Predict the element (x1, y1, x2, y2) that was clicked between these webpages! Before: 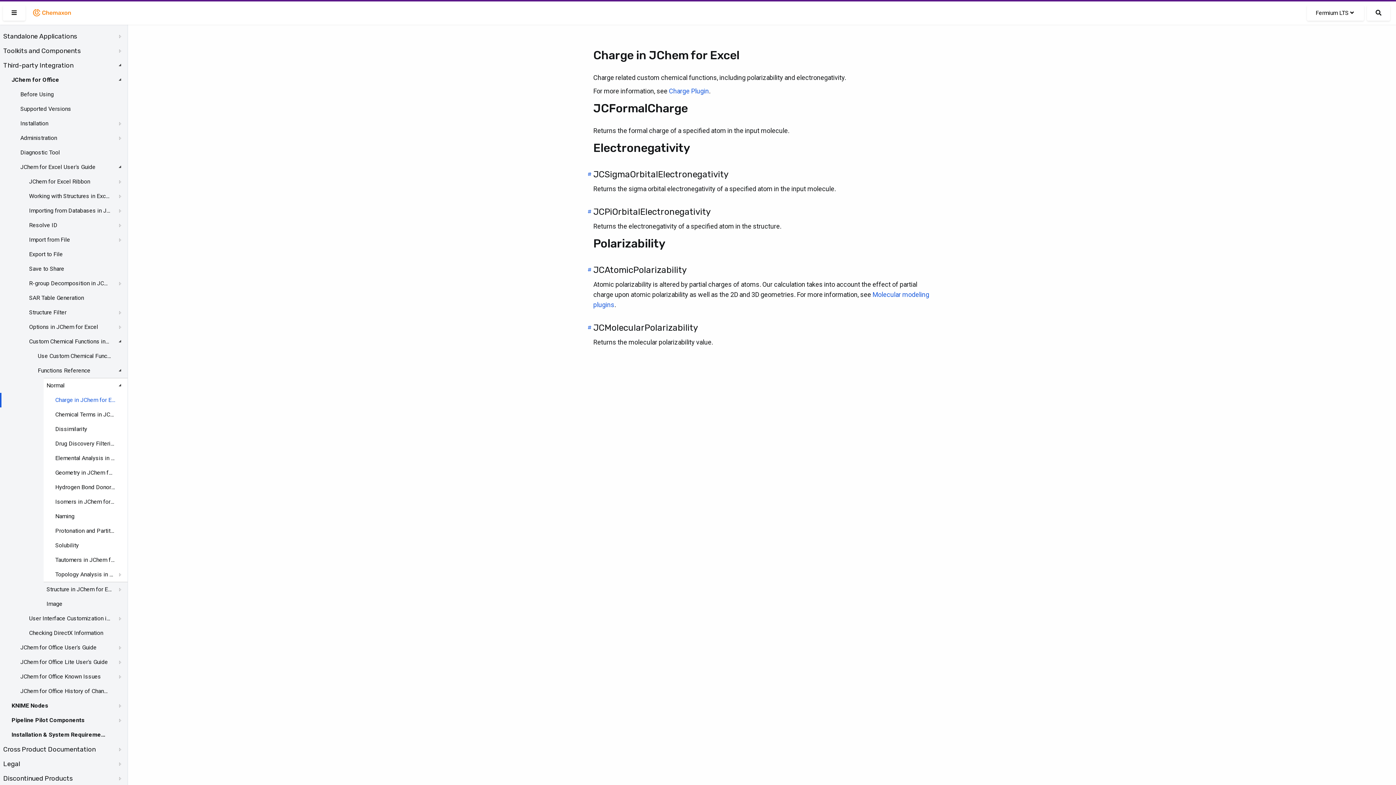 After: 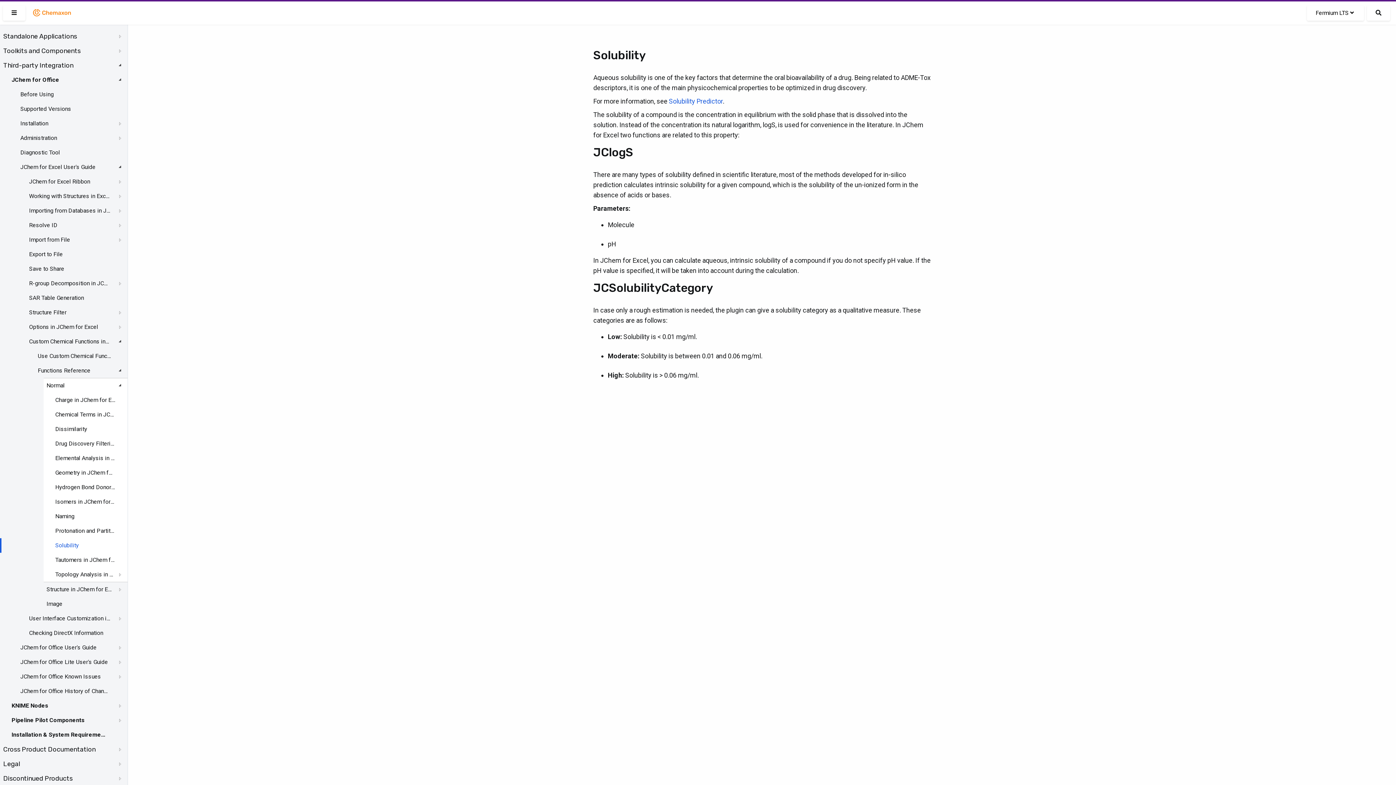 Action: bbox: (55, 541, 78, 550) label: Solubility